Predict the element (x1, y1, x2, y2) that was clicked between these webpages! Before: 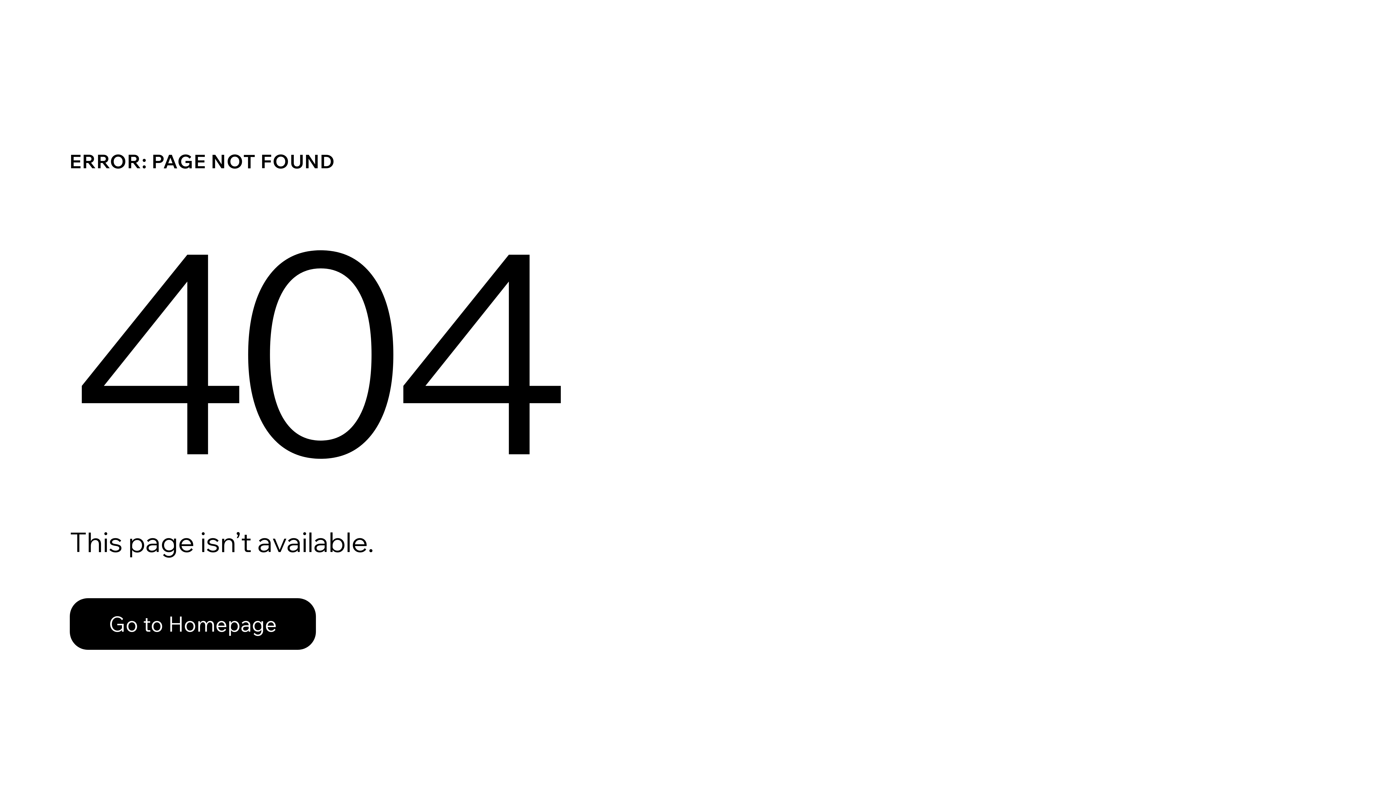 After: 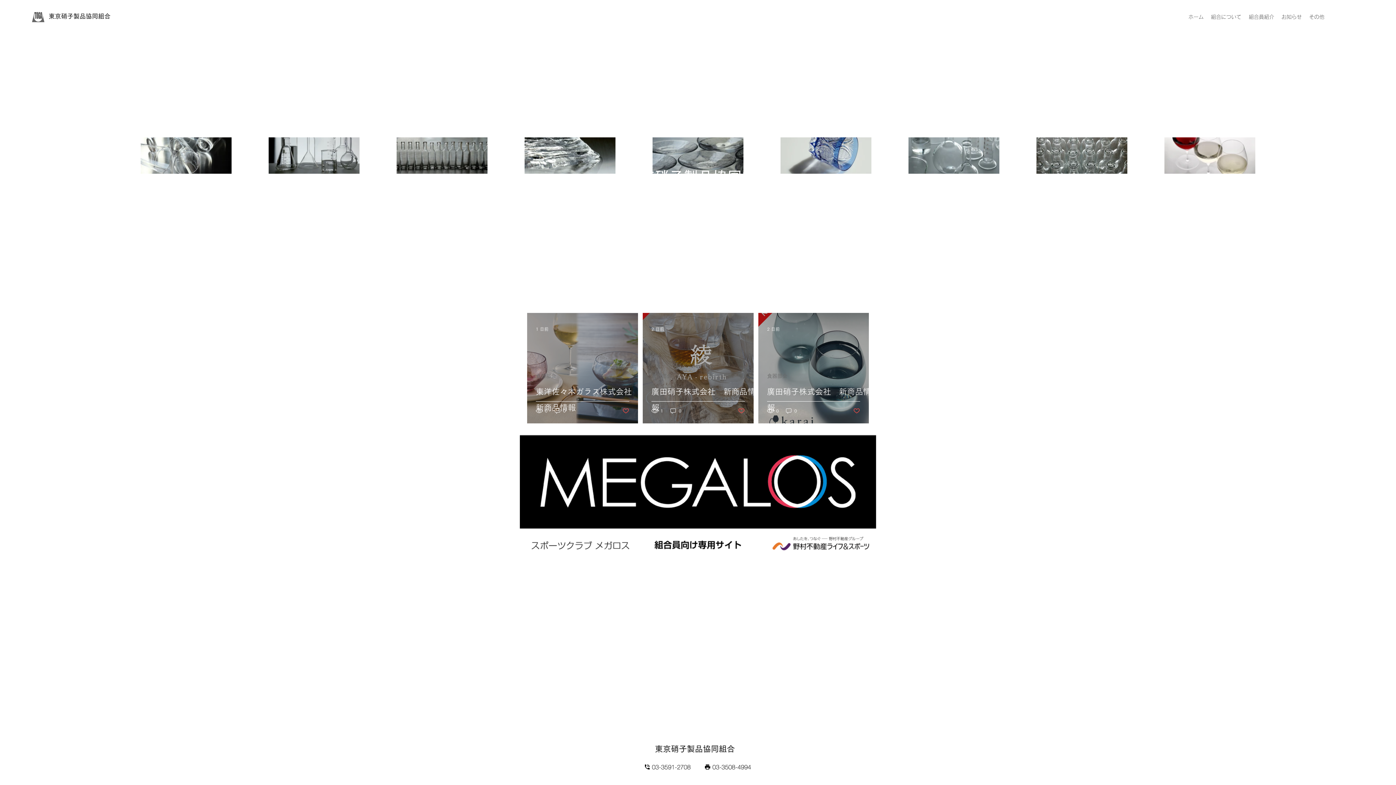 Action: bbox: (69, 598, 316, 650) label: Go to Homepage